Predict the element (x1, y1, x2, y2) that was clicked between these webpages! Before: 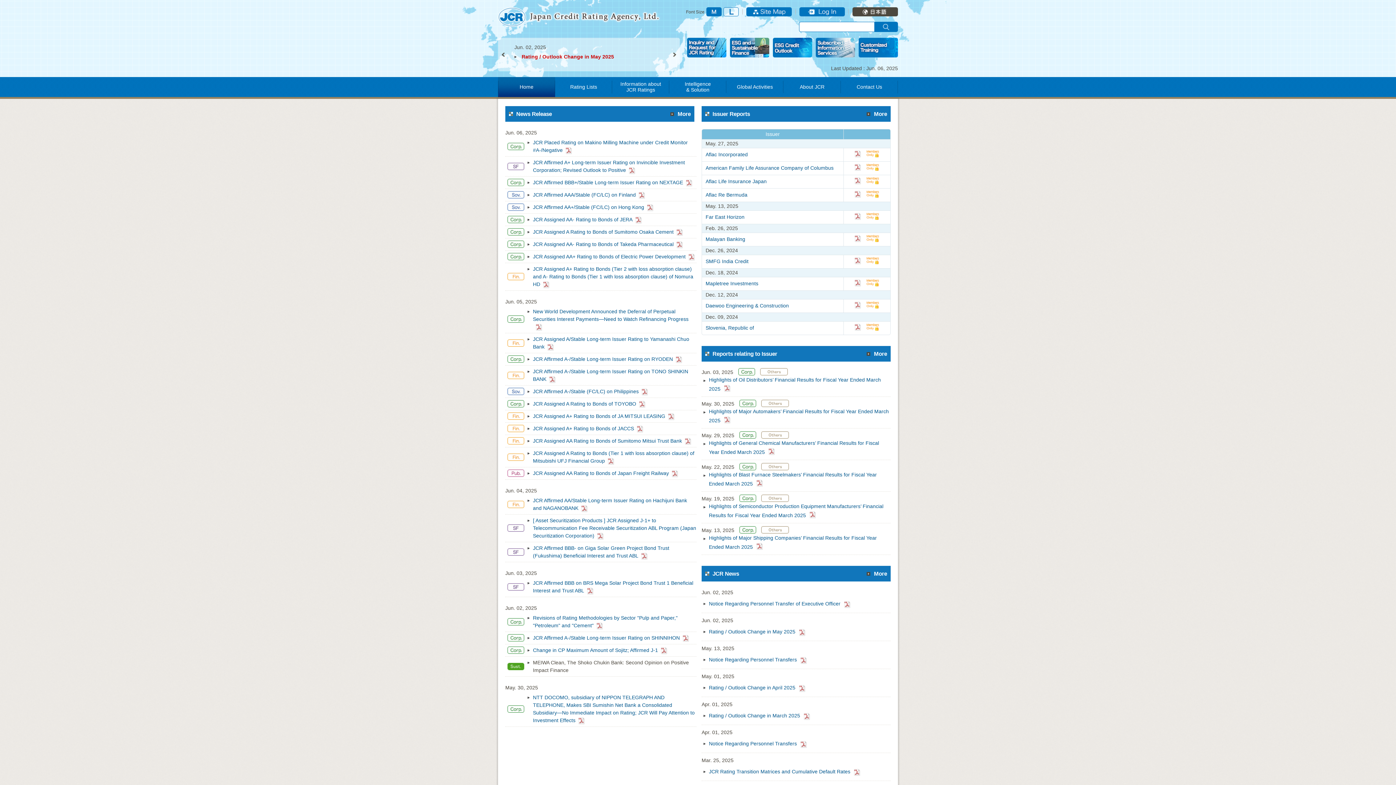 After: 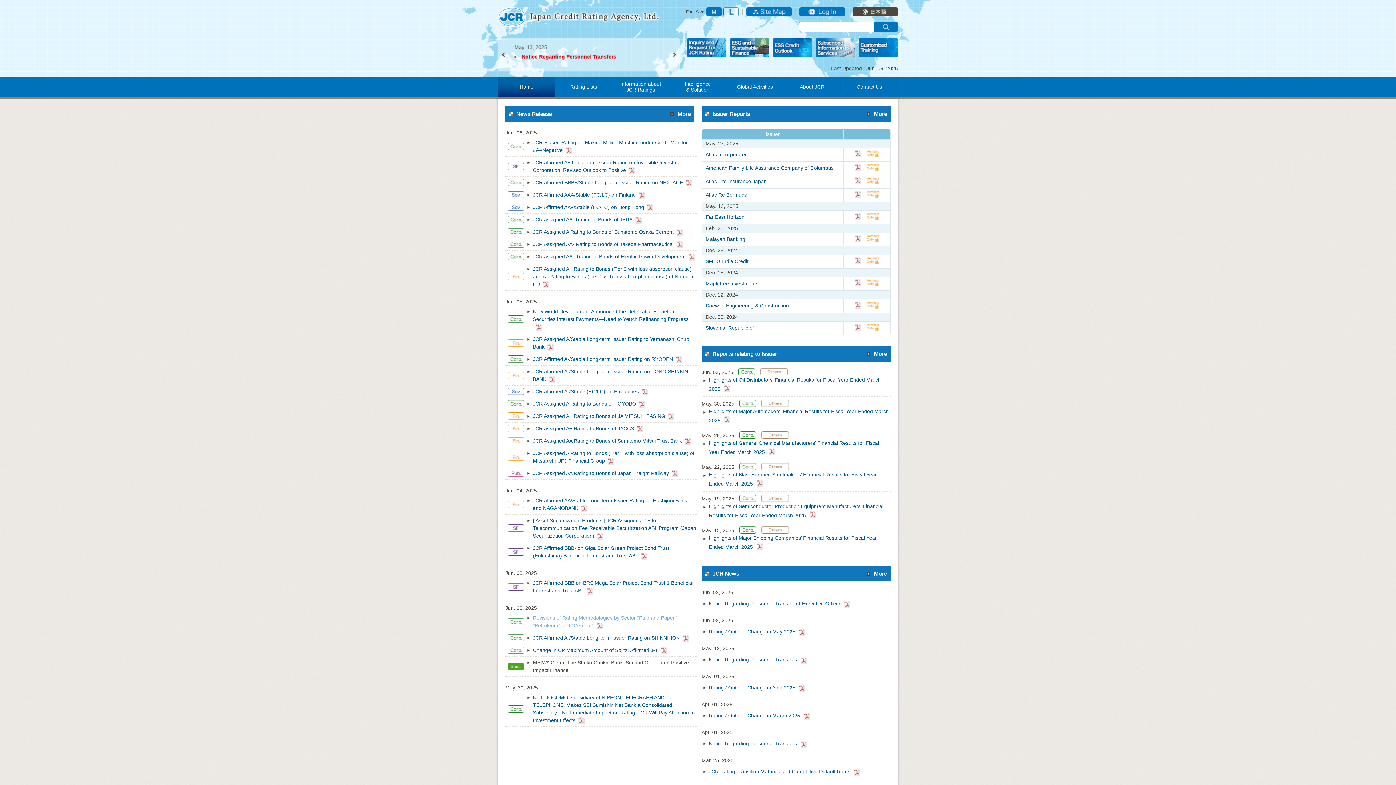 Action: bbox: (525, 614, 696, 629) label: Revisions of Rating Methodologies by Sector "Pulp and Paper," "Petroleum" and "Cement"